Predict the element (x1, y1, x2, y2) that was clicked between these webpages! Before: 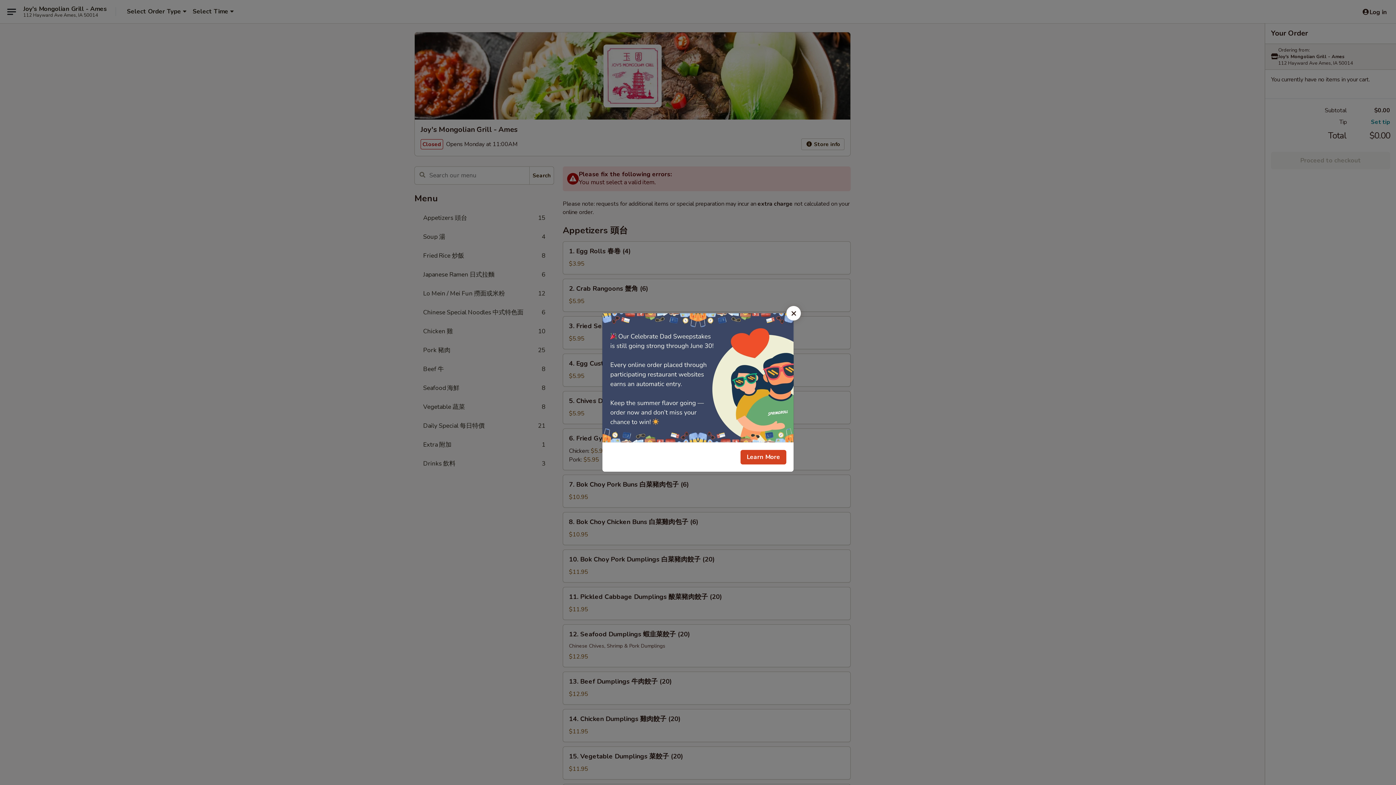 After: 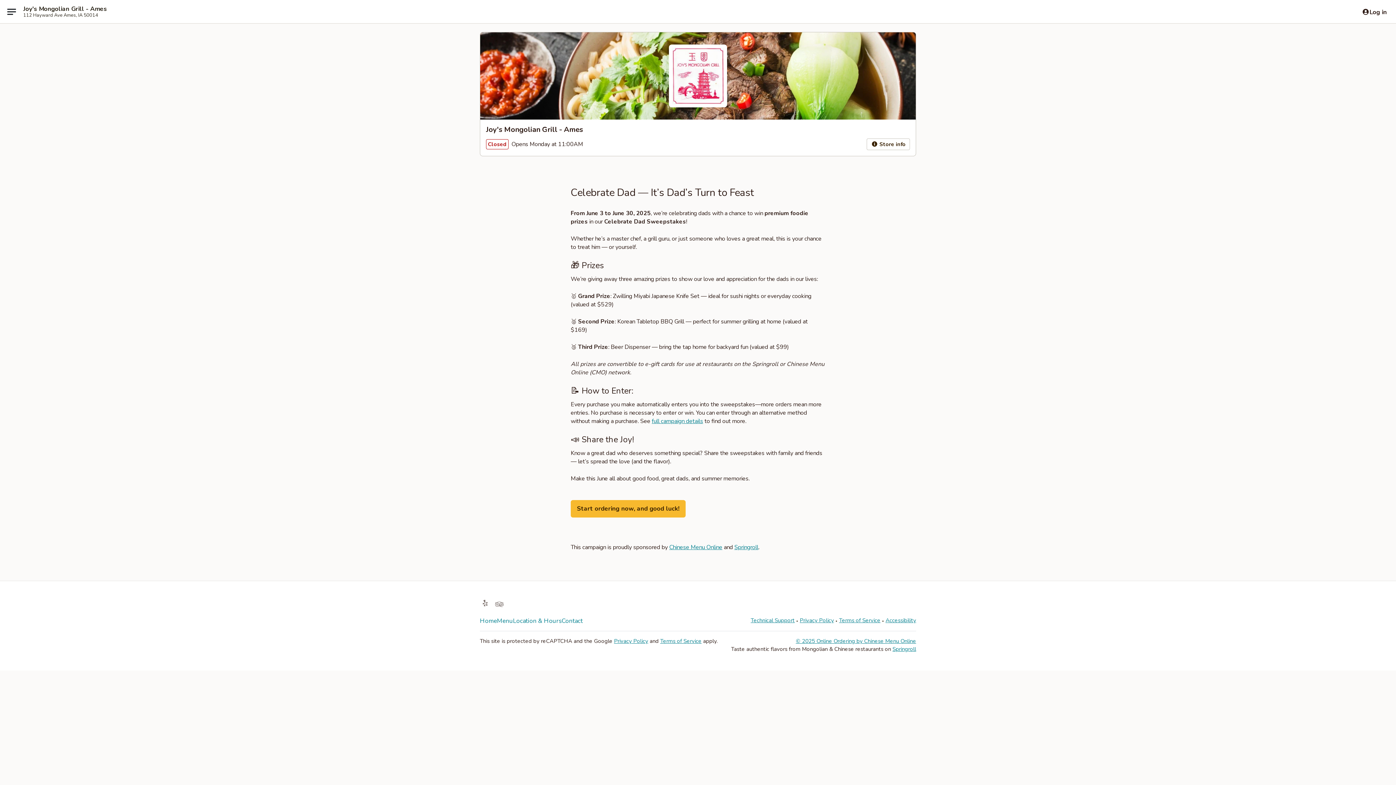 Action: label: Learn More bbox: (740, 450, 786, 464)